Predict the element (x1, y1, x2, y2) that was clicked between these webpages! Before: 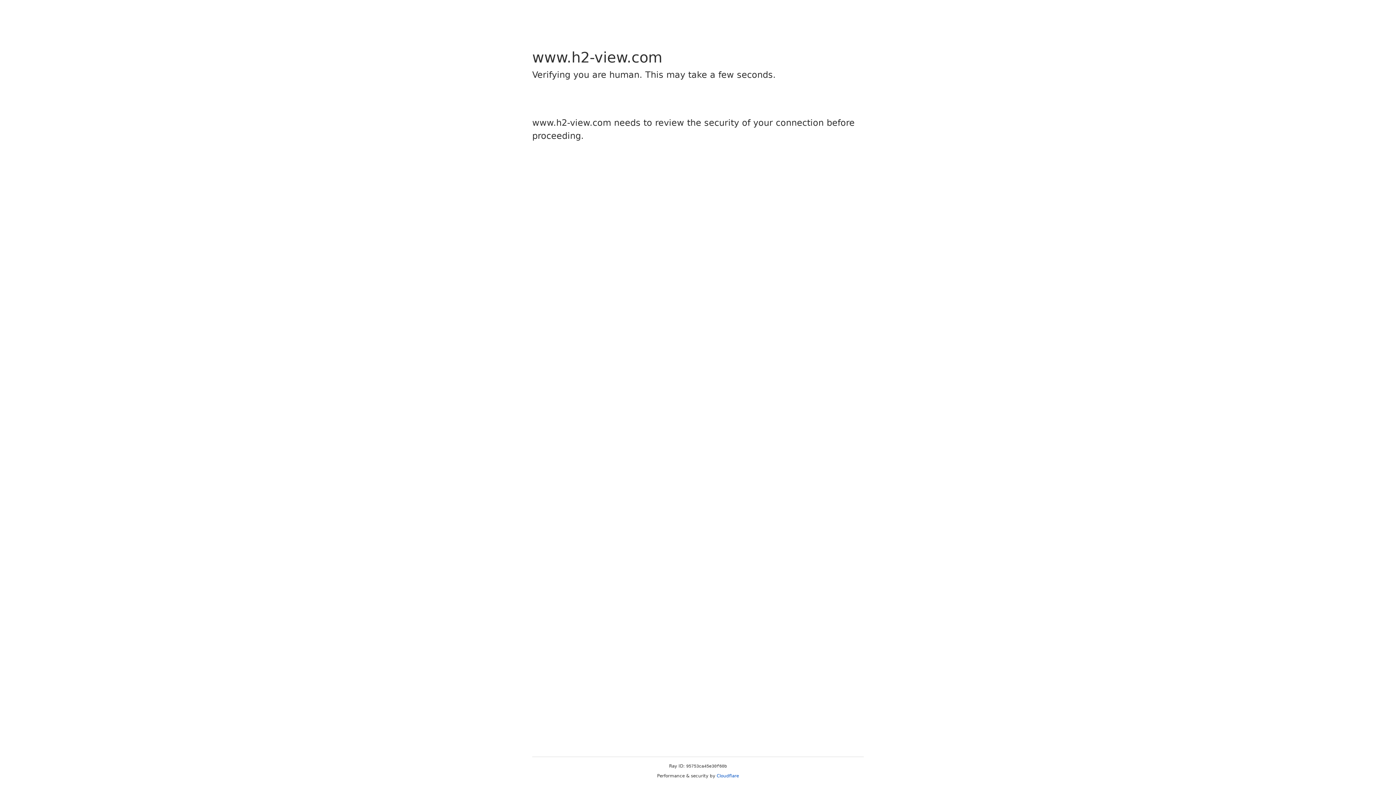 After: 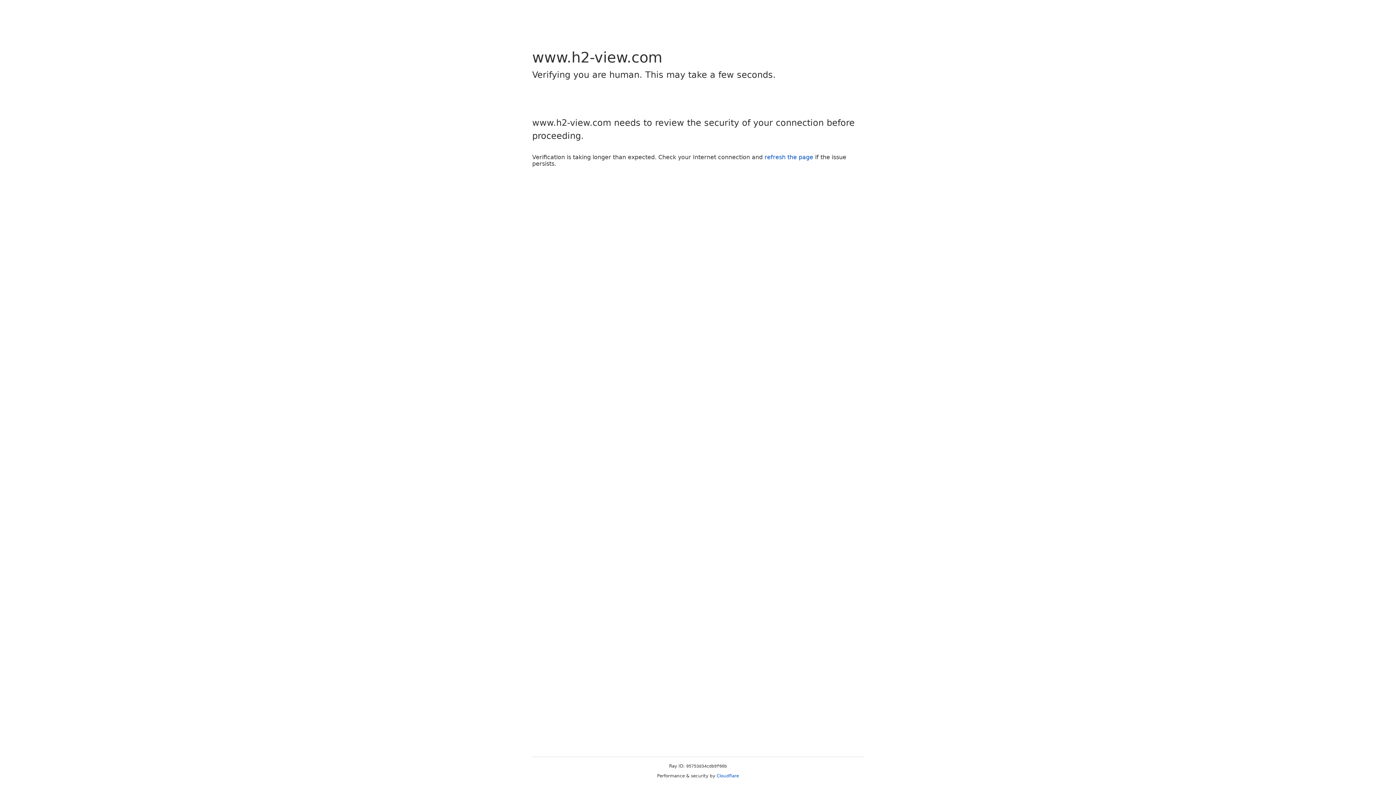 Action: label: Cloudflare bbox: (716, 773, 739, 778)